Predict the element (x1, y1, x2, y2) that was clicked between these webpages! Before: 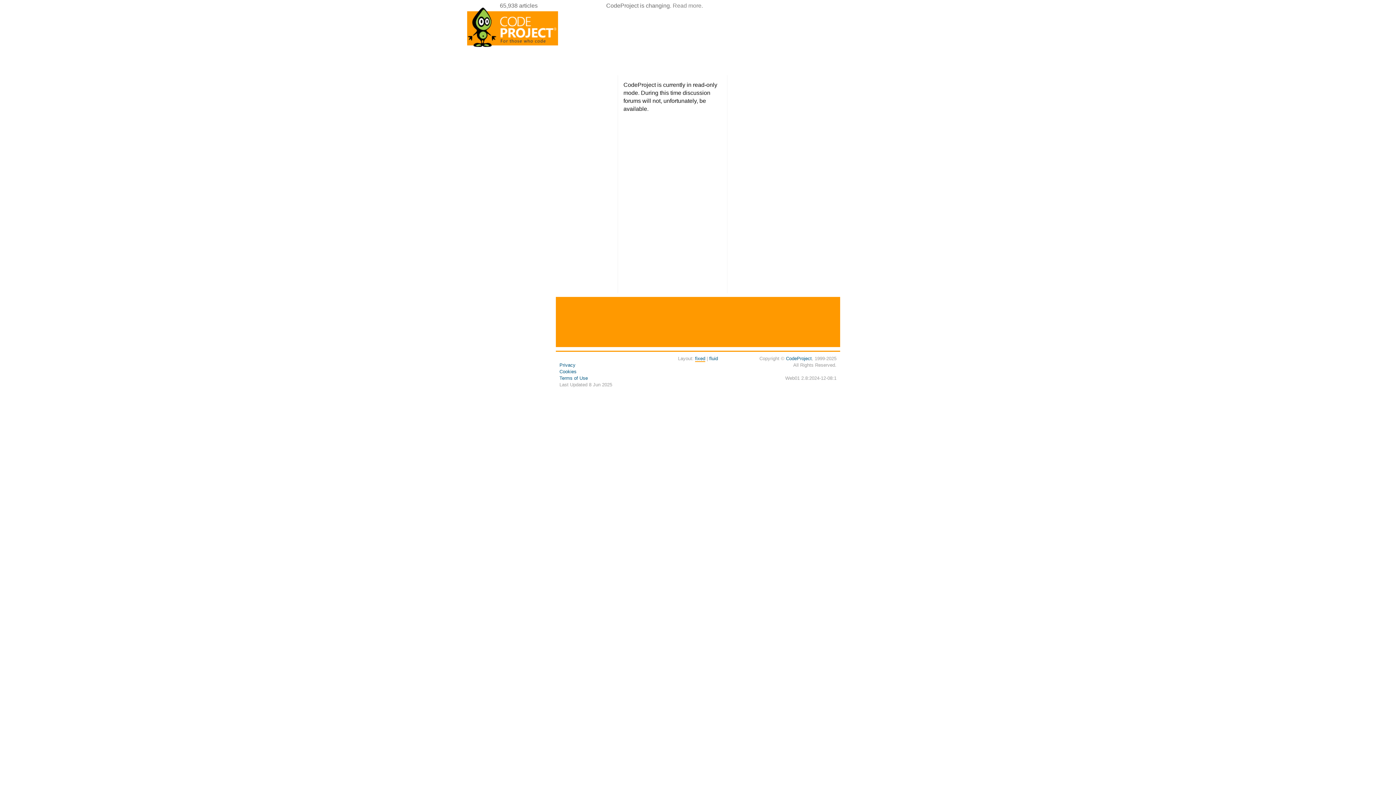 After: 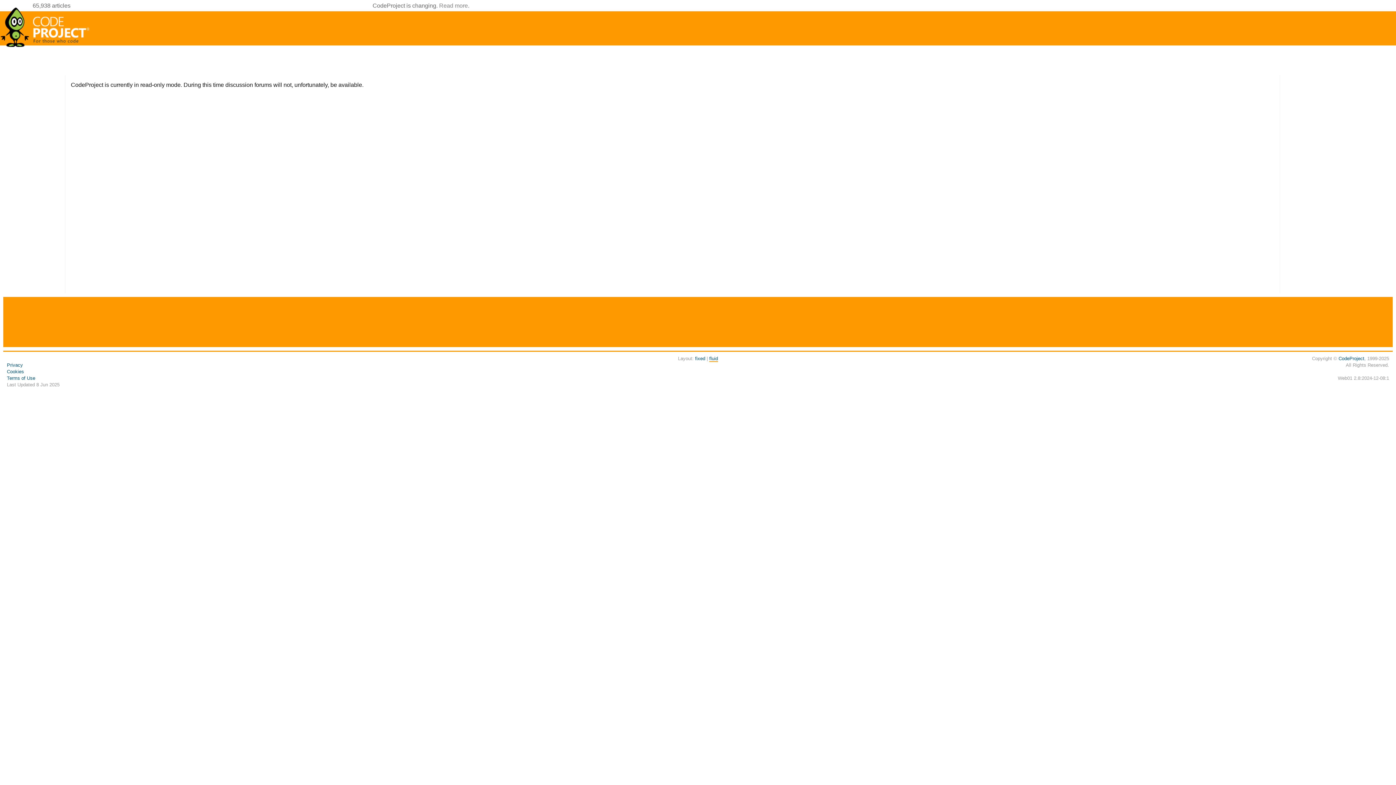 Action: bbox: (709, 356, 718, 361) label: fluid